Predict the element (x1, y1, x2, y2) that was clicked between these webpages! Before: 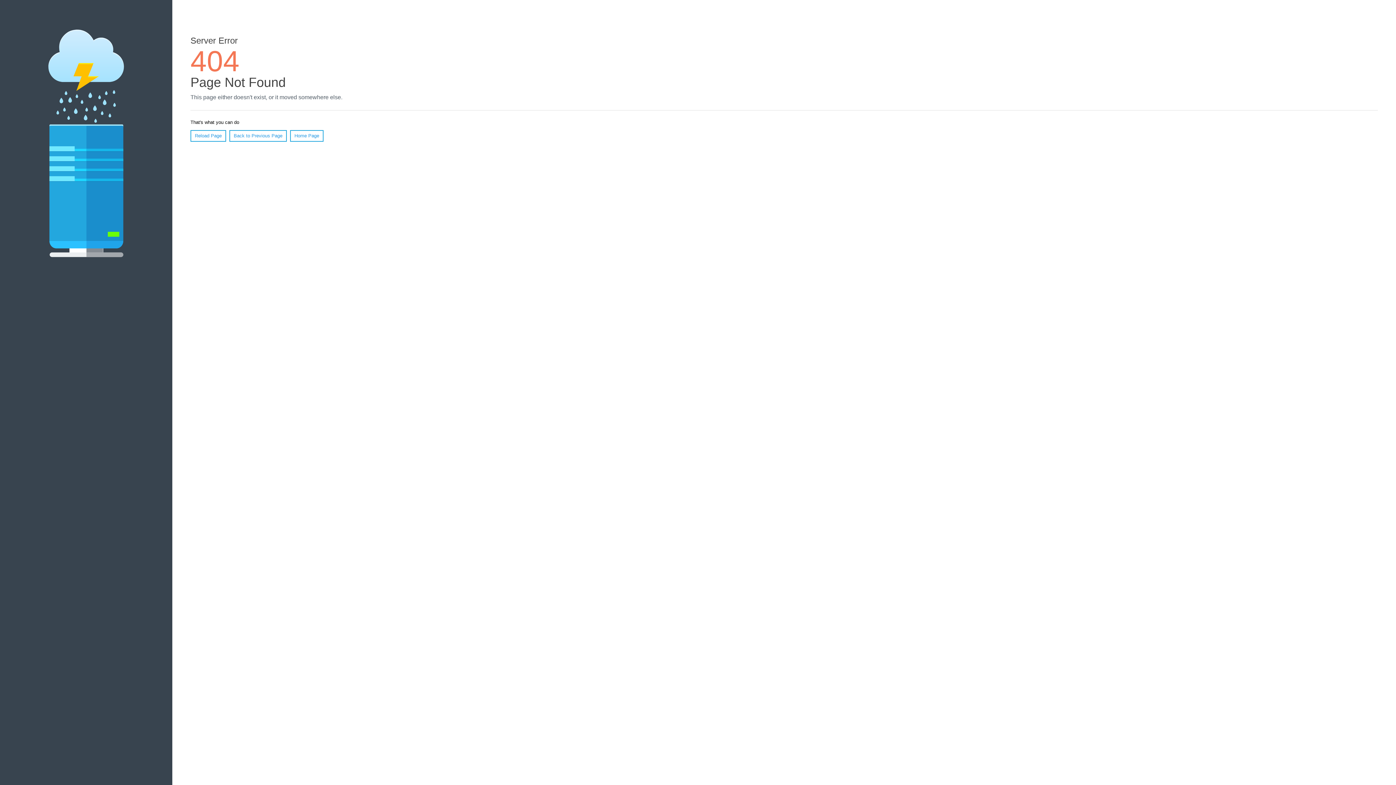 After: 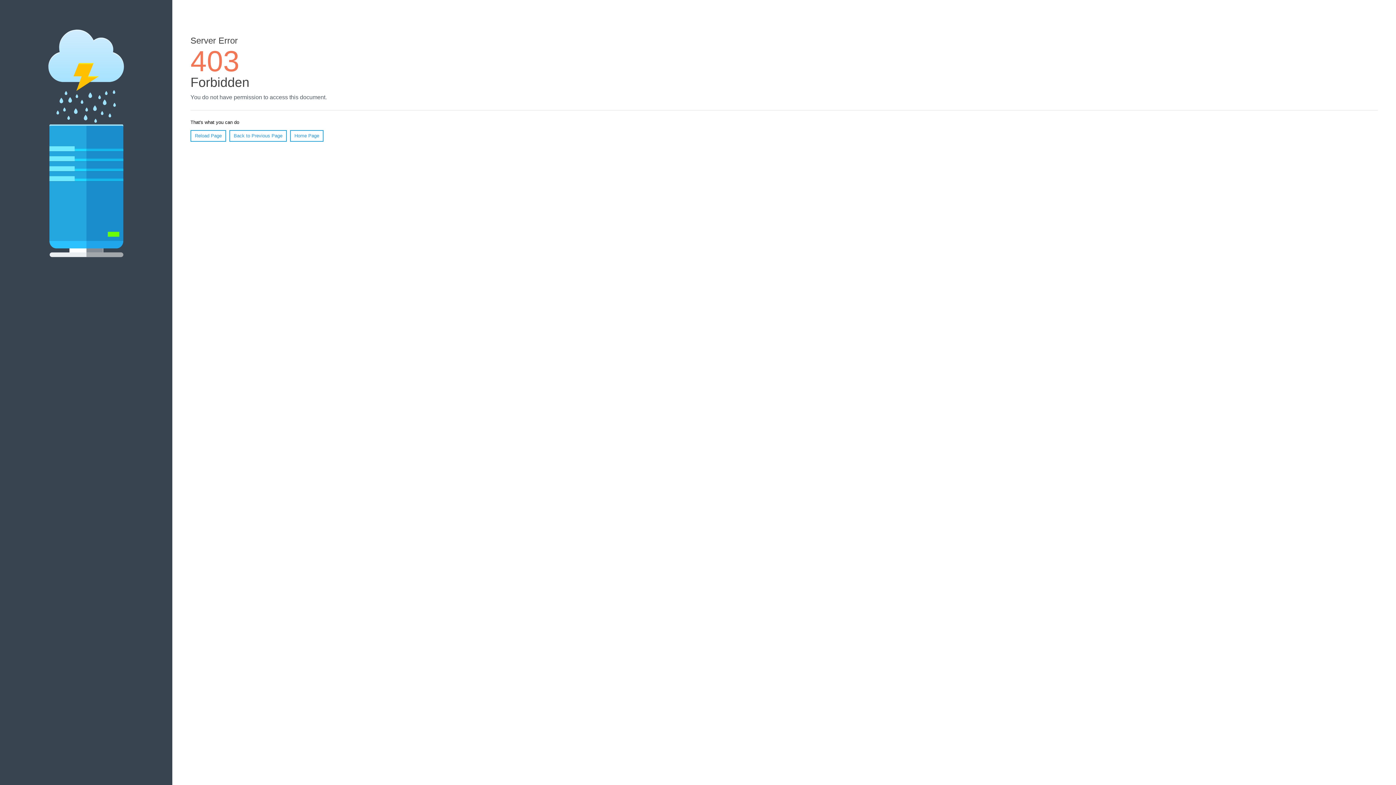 Action: label: Home Page bbox: (290, 130, 323, 141)